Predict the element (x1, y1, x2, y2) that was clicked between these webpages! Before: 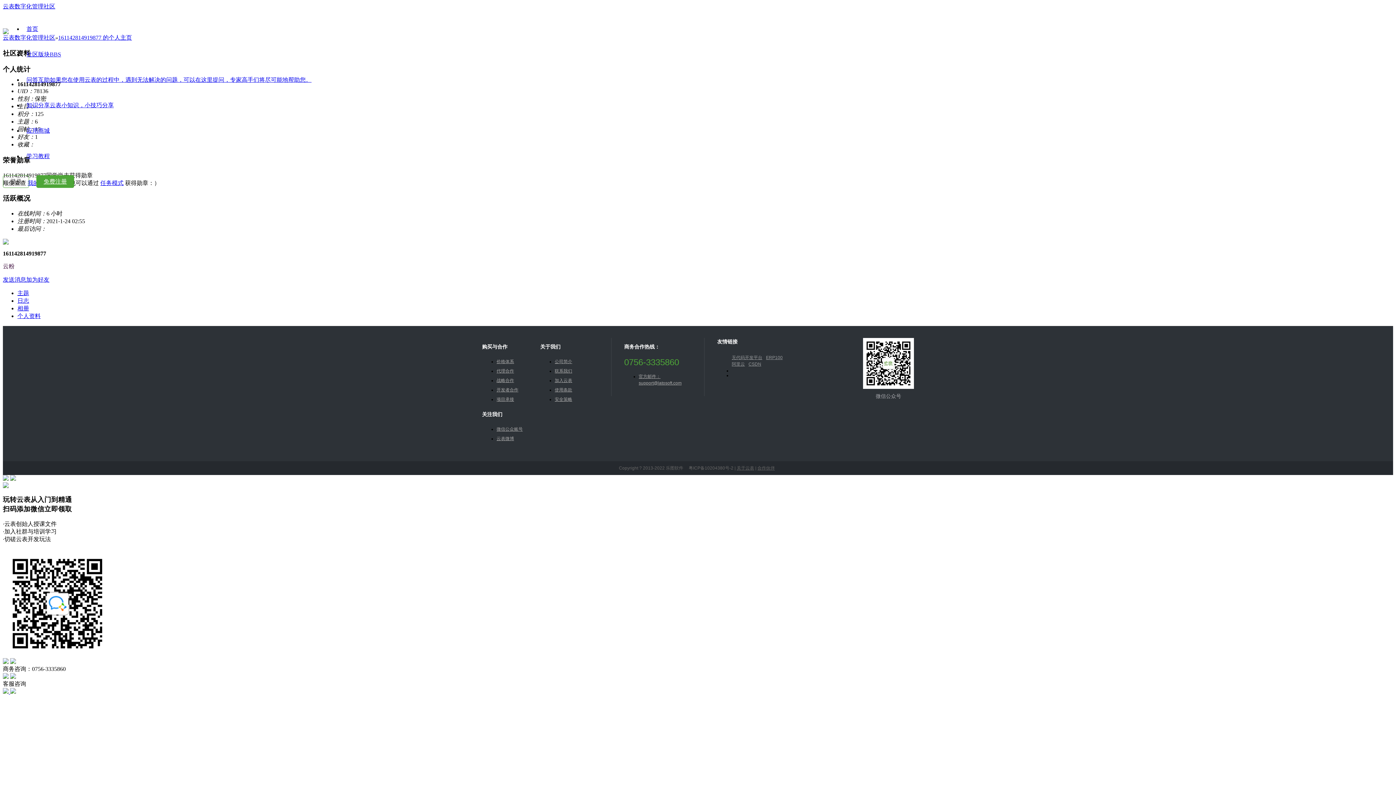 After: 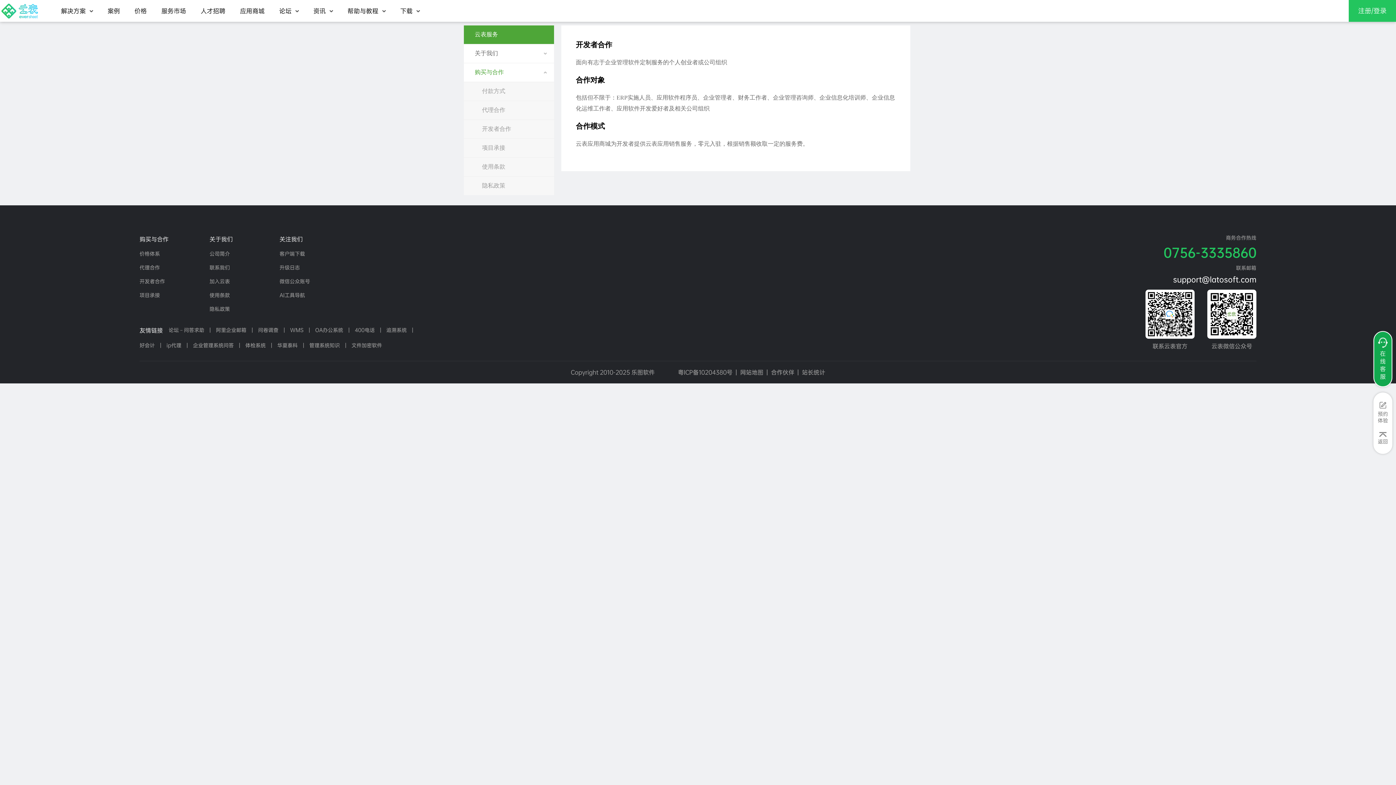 Action: label: 开发者合作 bbox: (496, 387, 518, 392)